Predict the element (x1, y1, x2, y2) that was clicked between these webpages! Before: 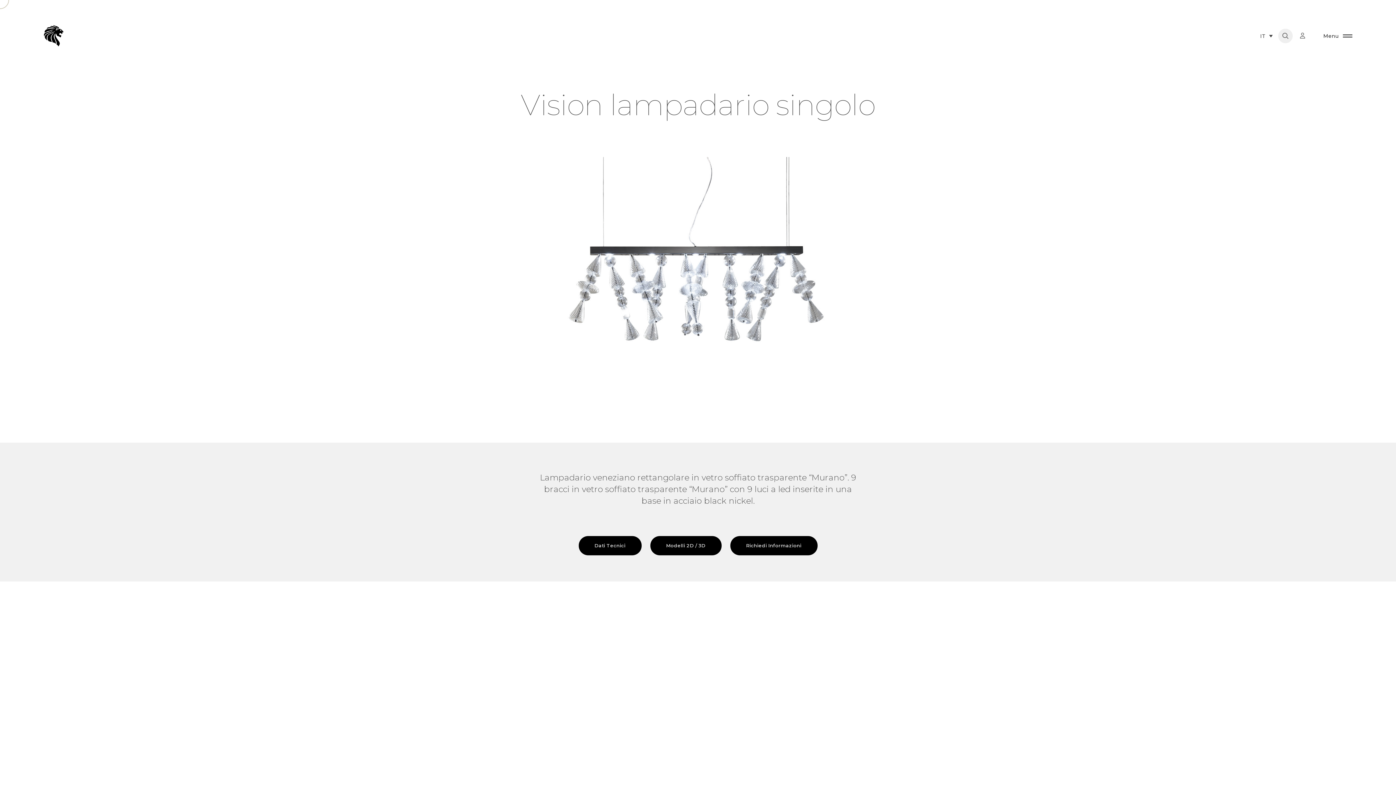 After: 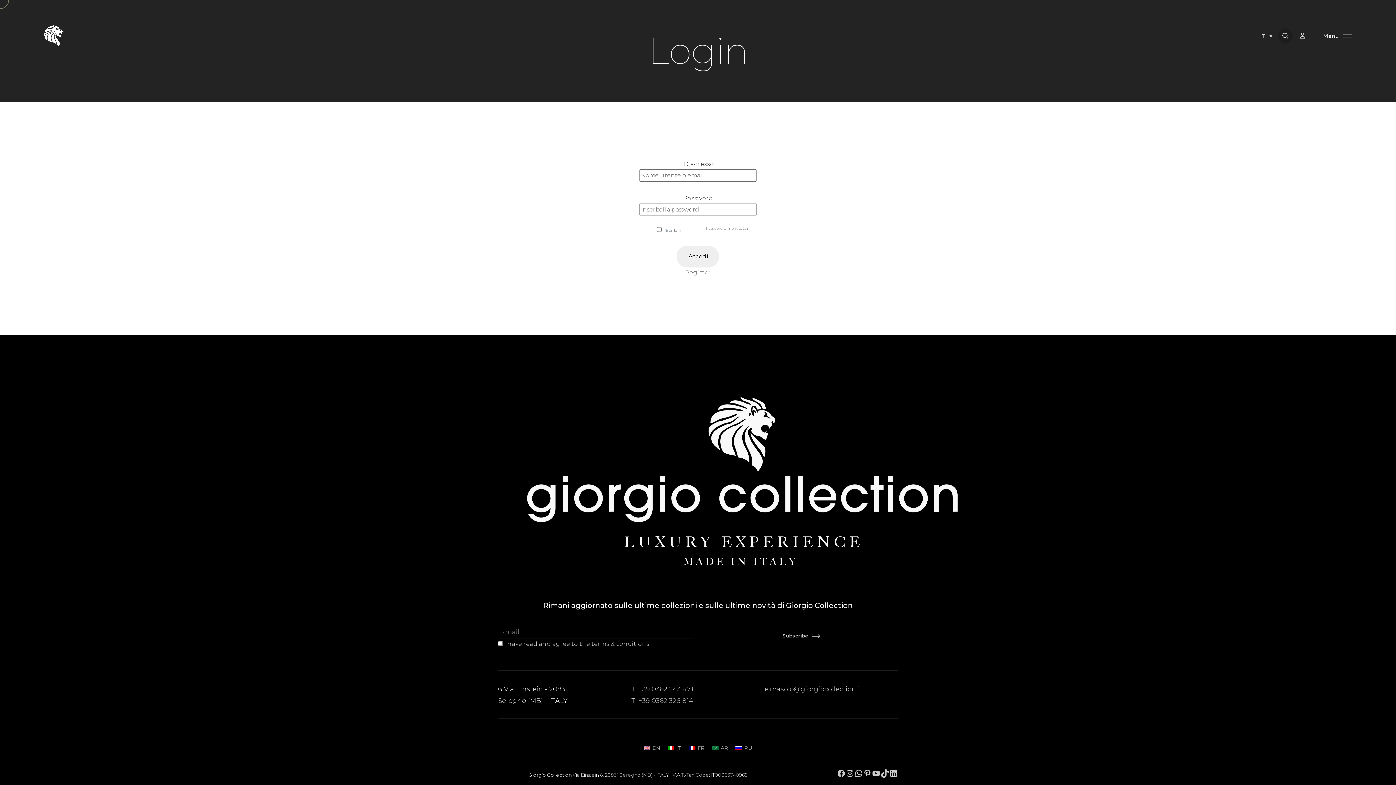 Action: bbox: (1300, 32, 1312, 39)